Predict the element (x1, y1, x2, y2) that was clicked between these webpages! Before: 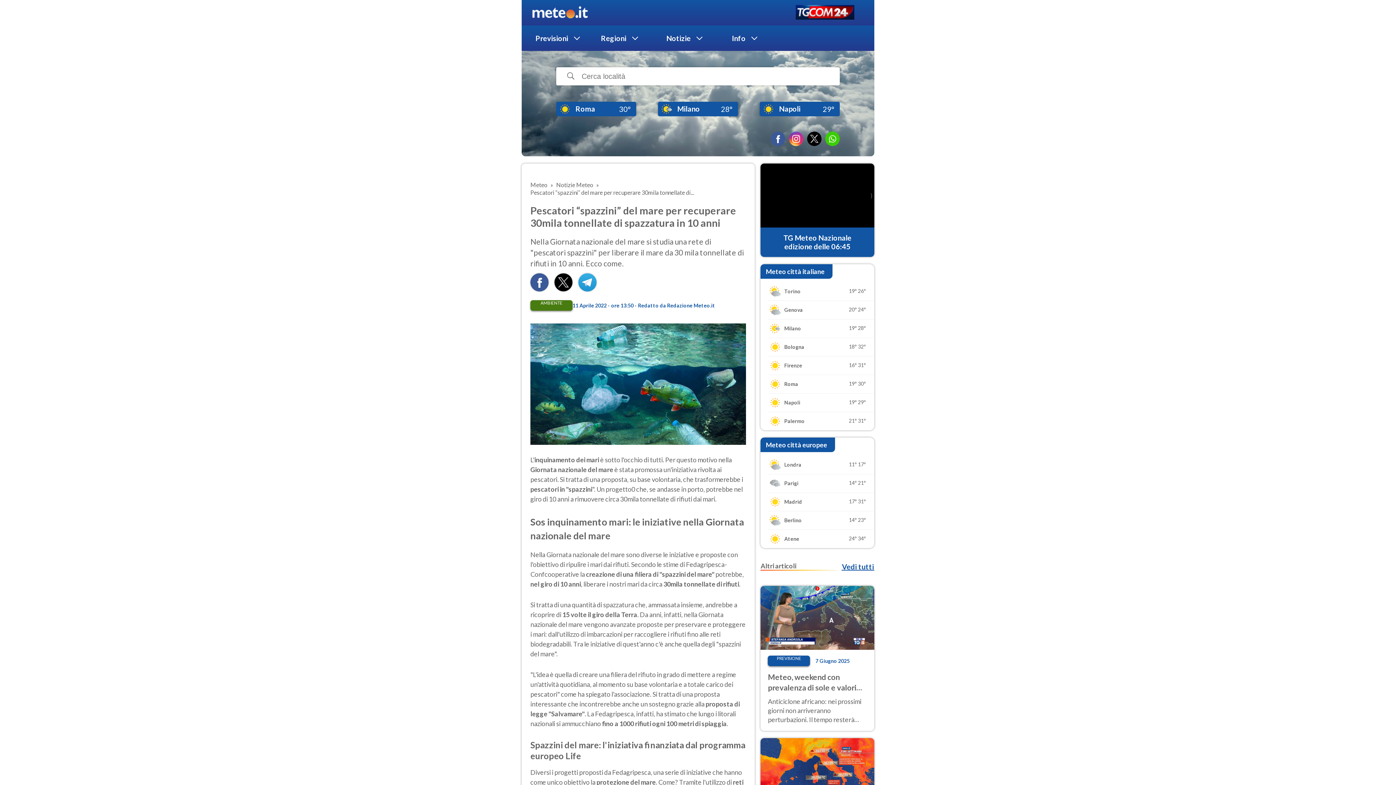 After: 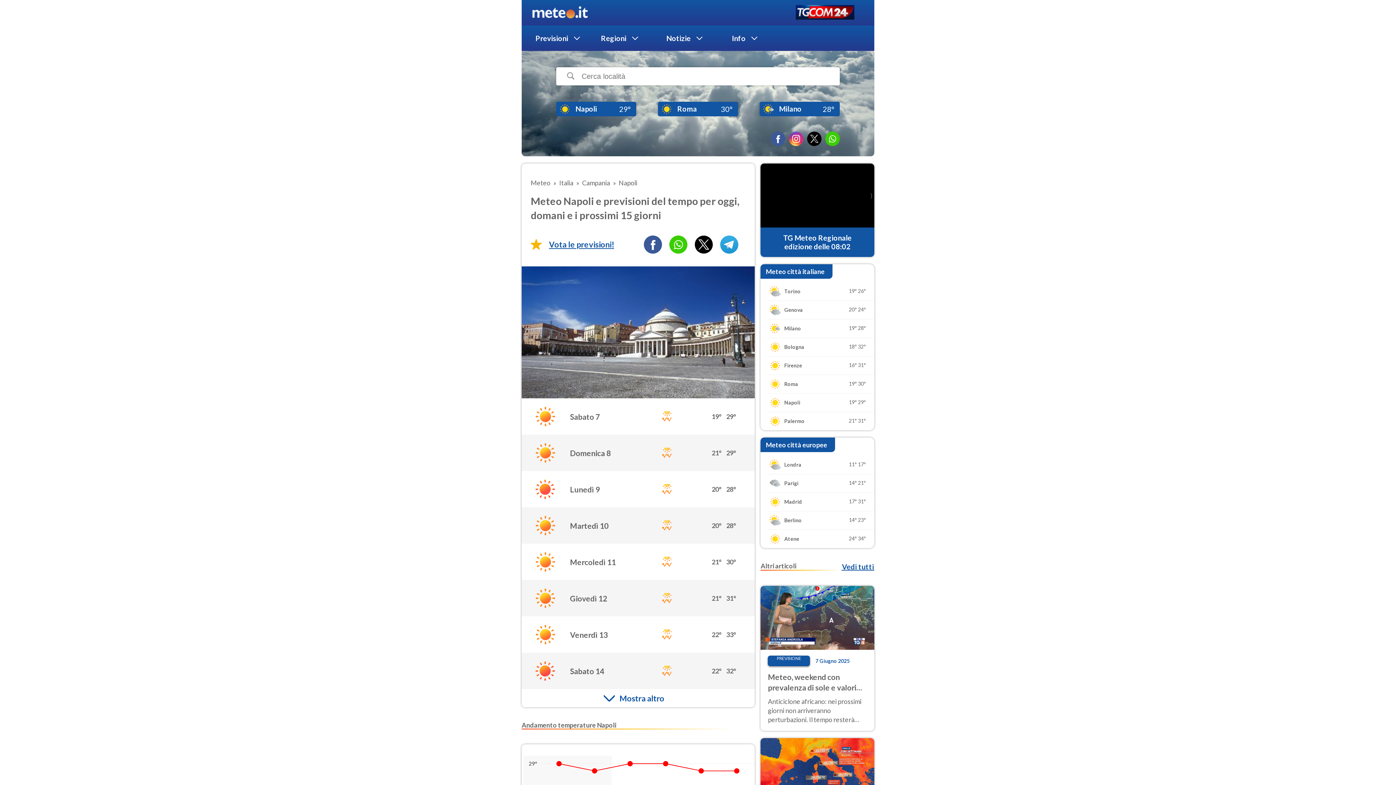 Action: label: Napoli

19°
29° bbox: (760, 393, 874, 411)